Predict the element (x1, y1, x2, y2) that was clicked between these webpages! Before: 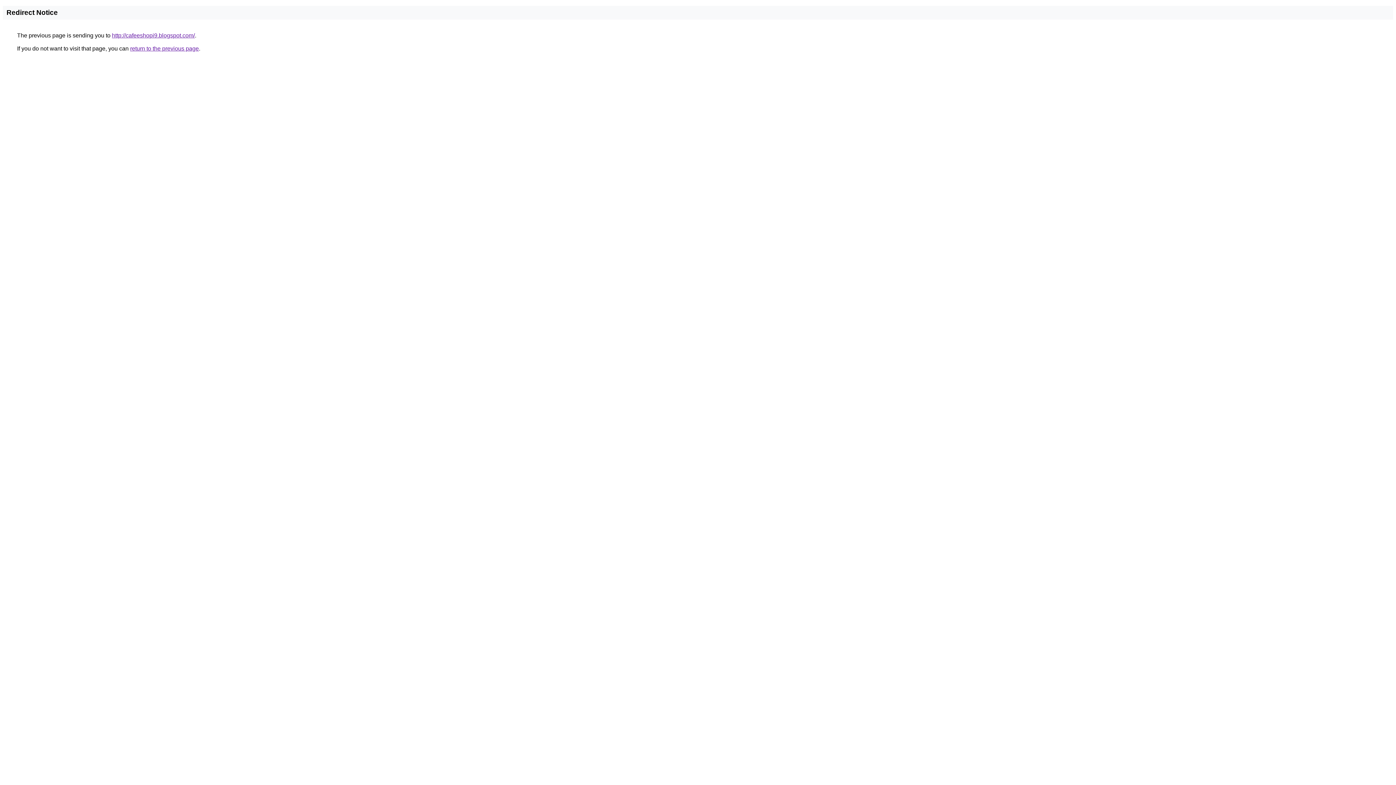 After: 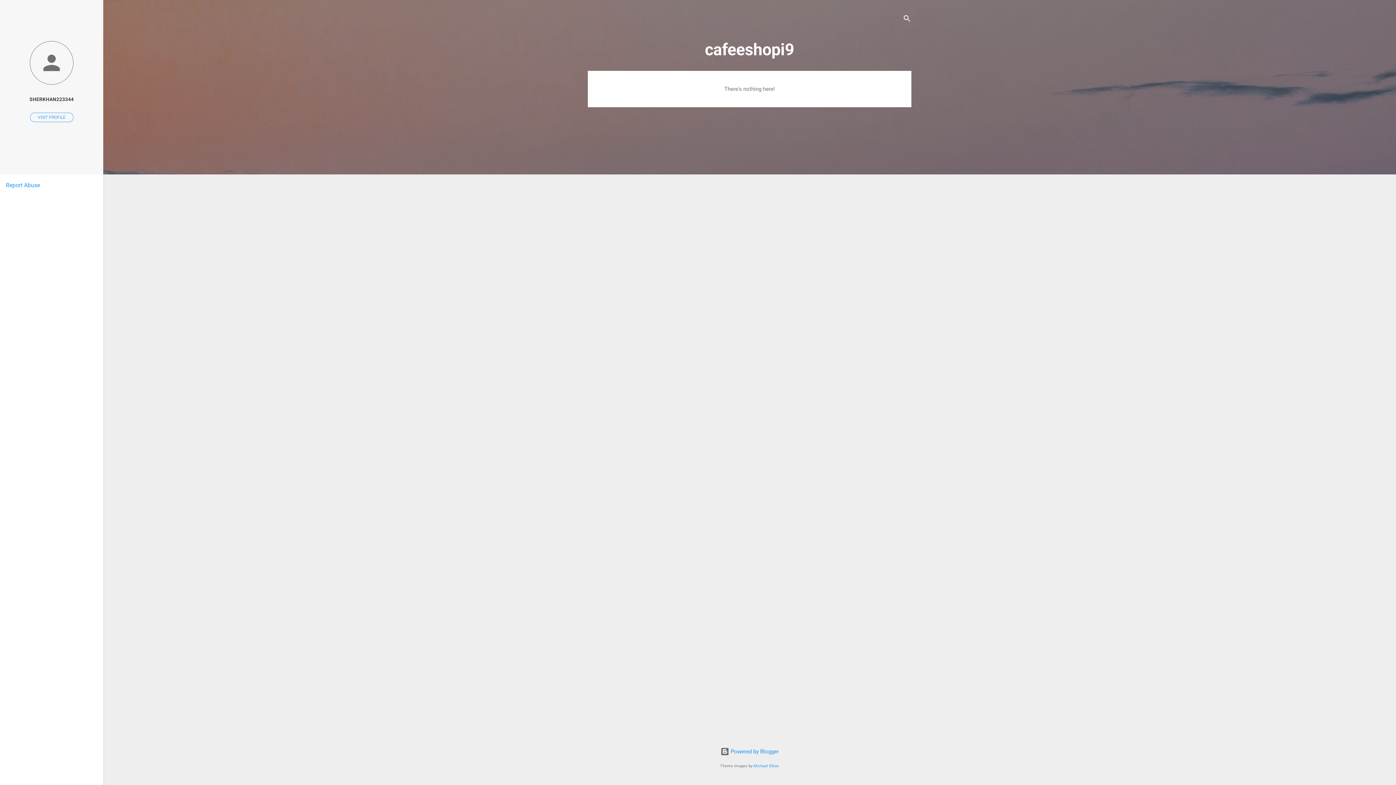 Action: label: http://cafeeshopi9.blogspot.com/ bbox: (112, 32, 194, 38)